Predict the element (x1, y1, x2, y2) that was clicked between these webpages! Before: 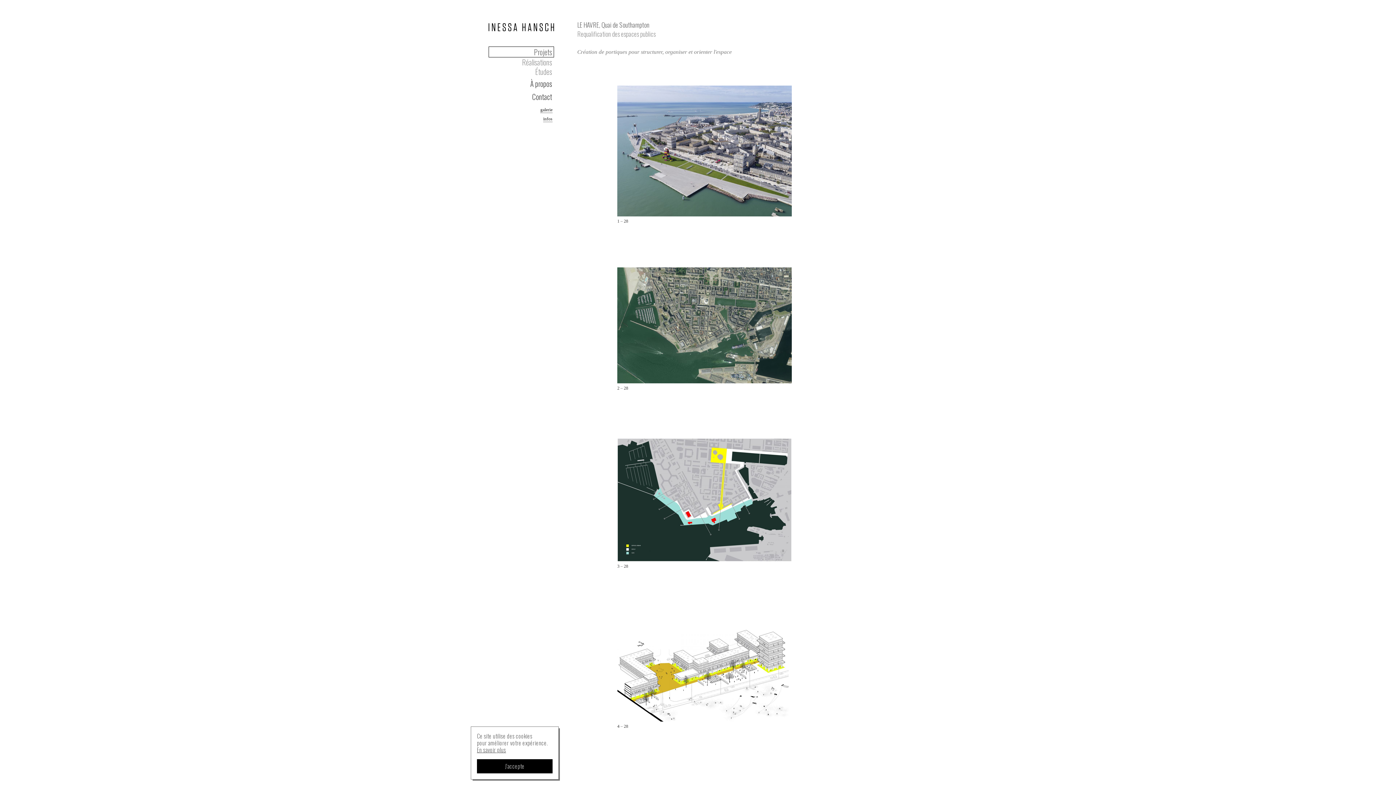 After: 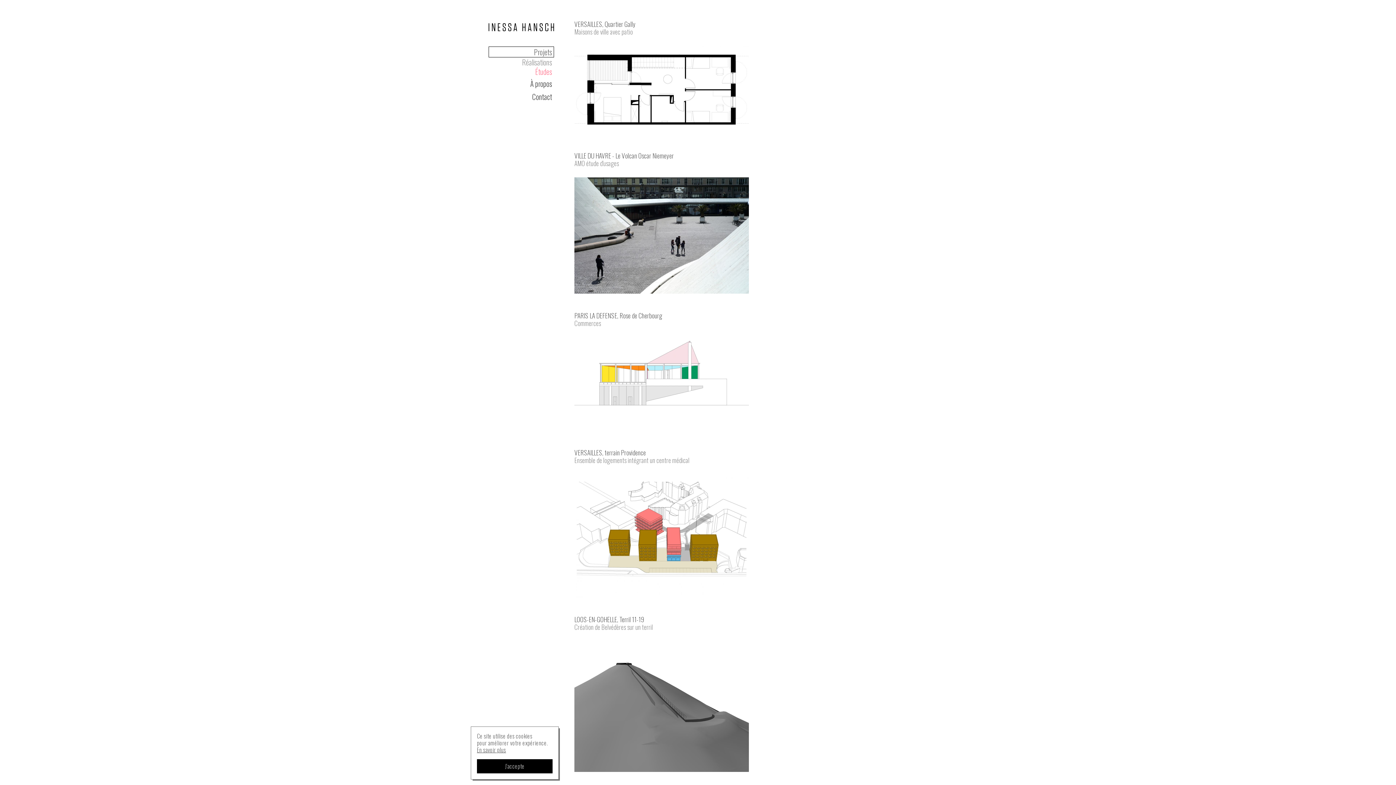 Action: bbox: (535, 66, 554, 76) label: Études